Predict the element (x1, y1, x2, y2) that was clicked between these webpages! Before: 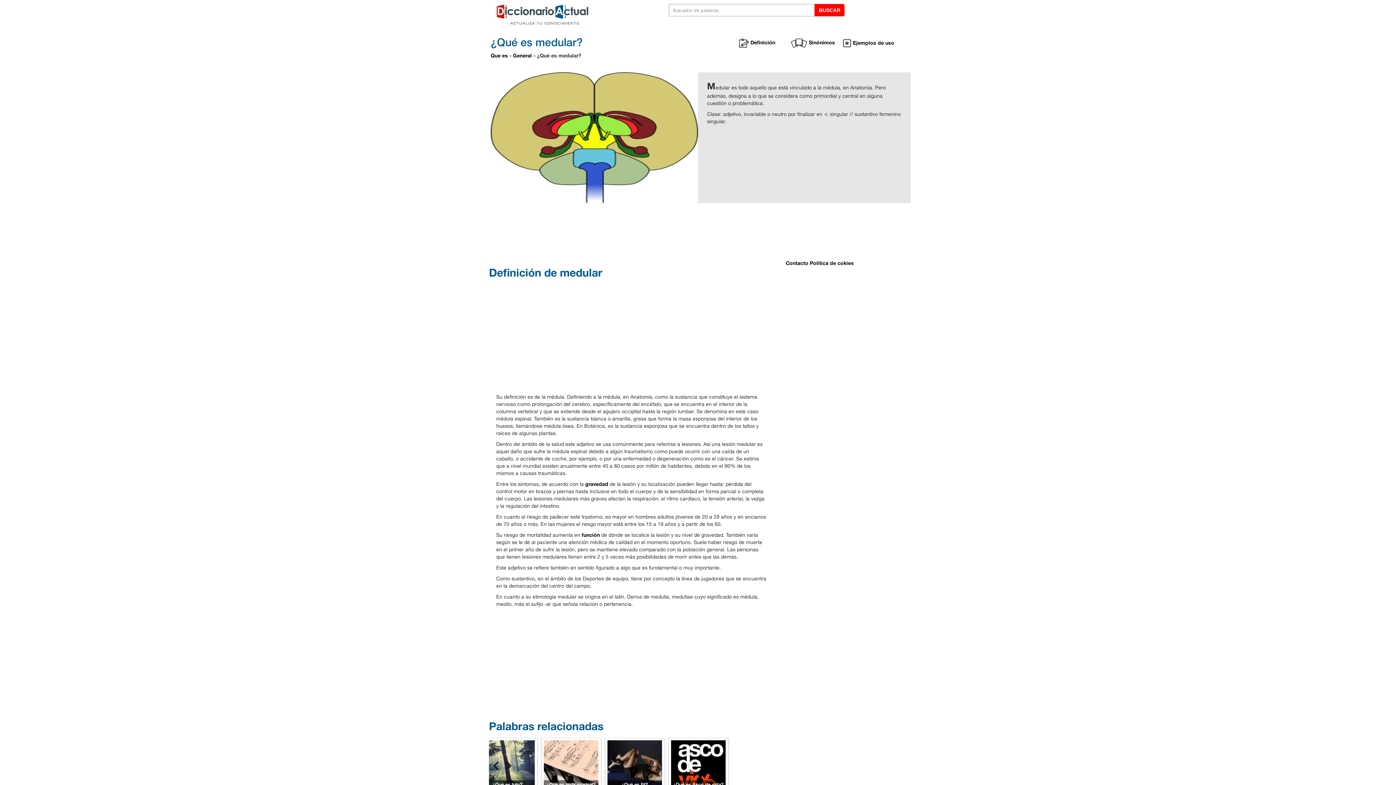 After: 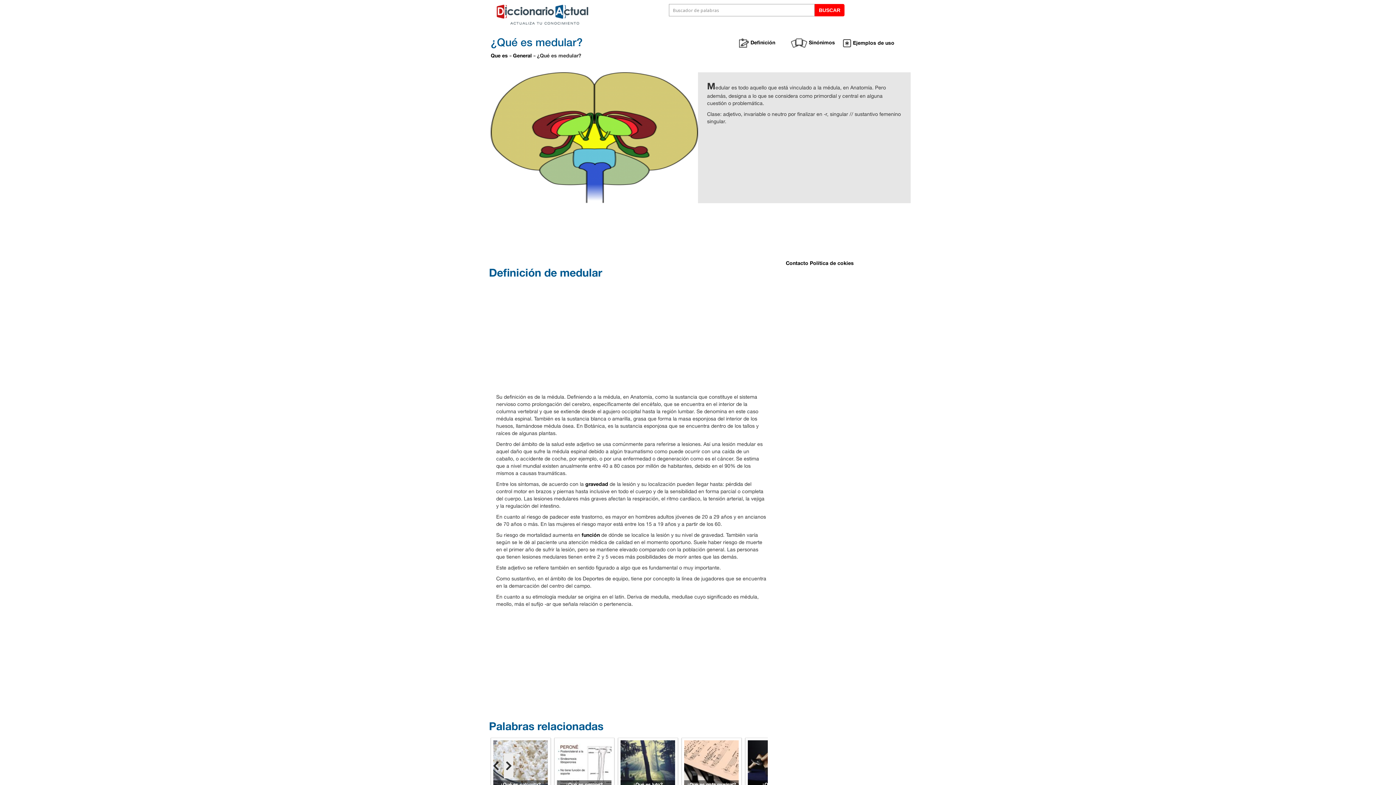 Action: bbox: (506, 766, 511, 772)